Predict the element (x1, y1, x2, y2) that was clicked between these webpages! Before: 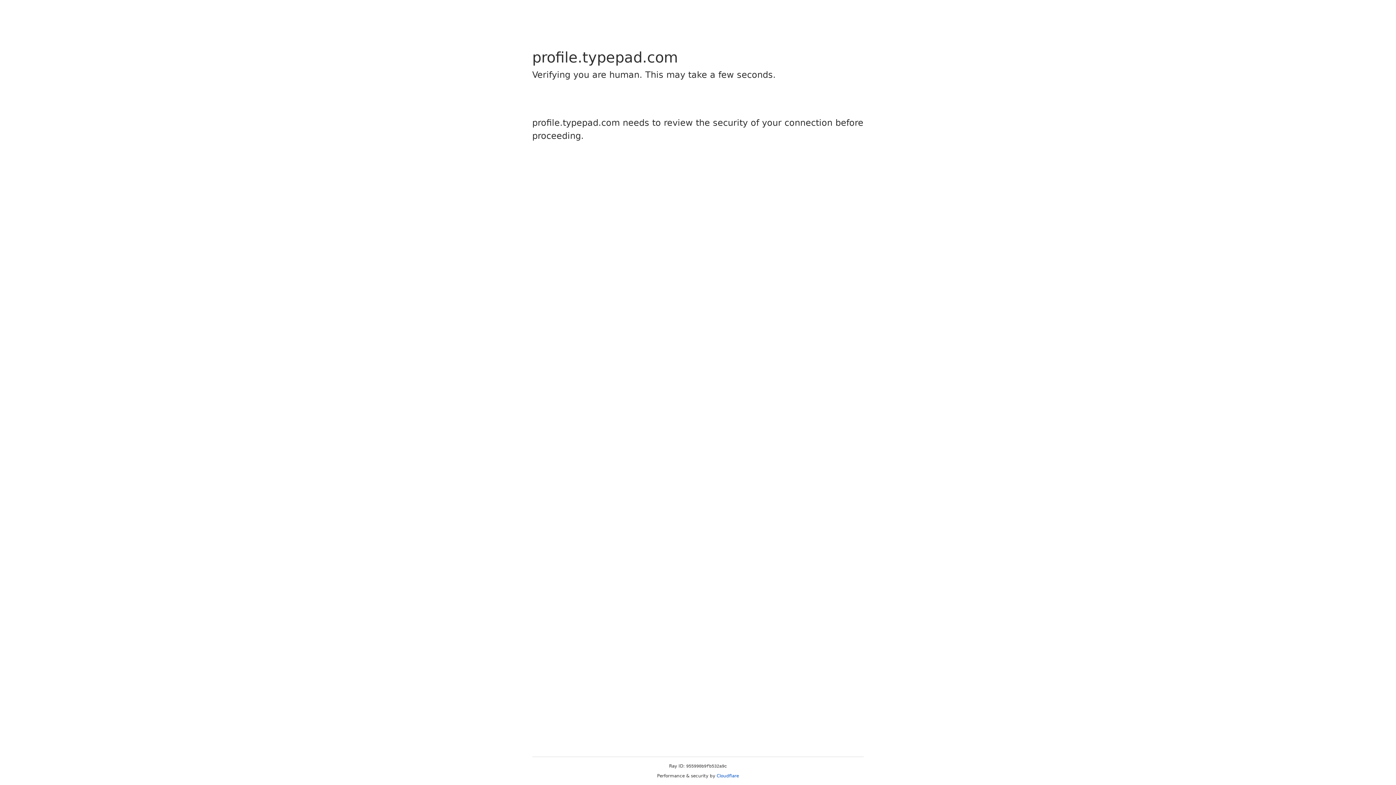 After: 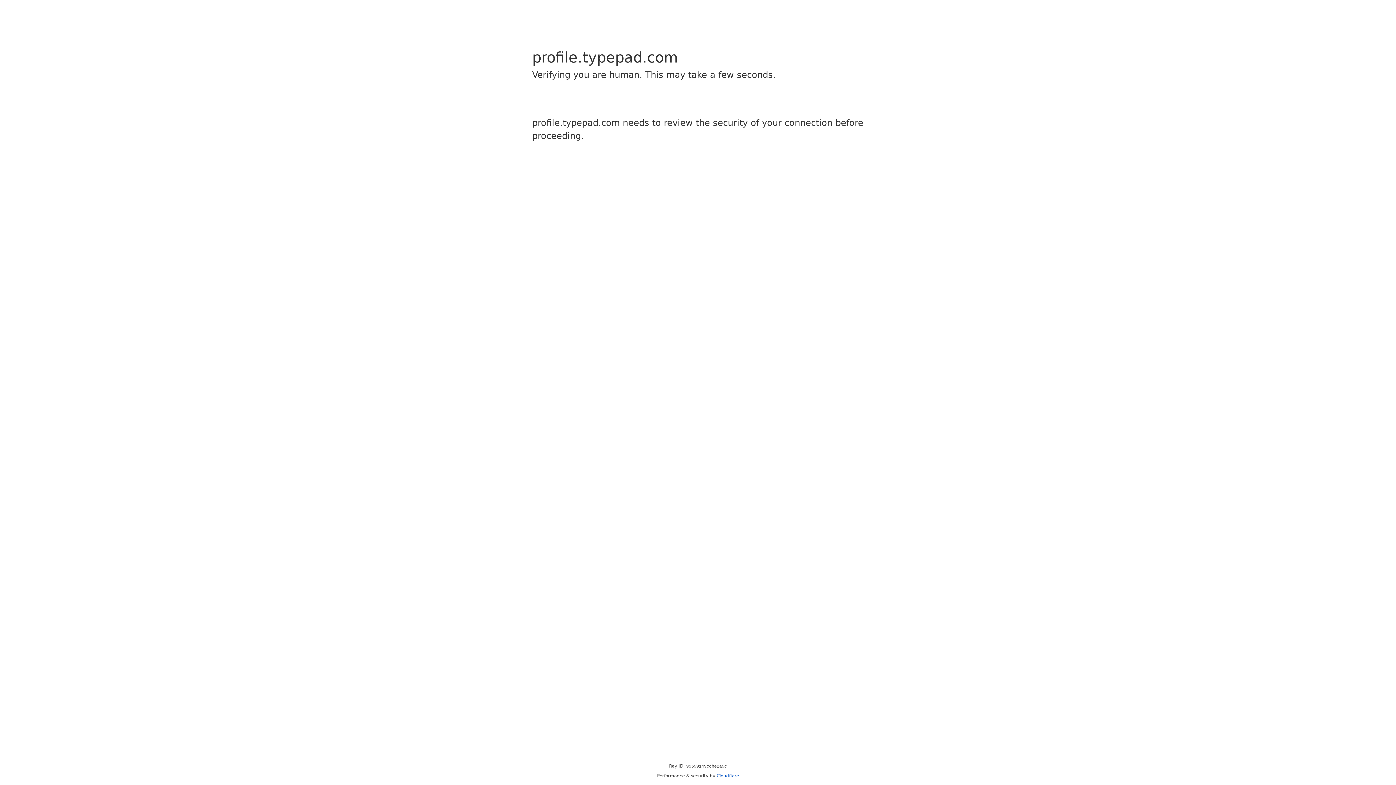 Action: bbox: (716, 773, 739, 778) label: Cloudflare